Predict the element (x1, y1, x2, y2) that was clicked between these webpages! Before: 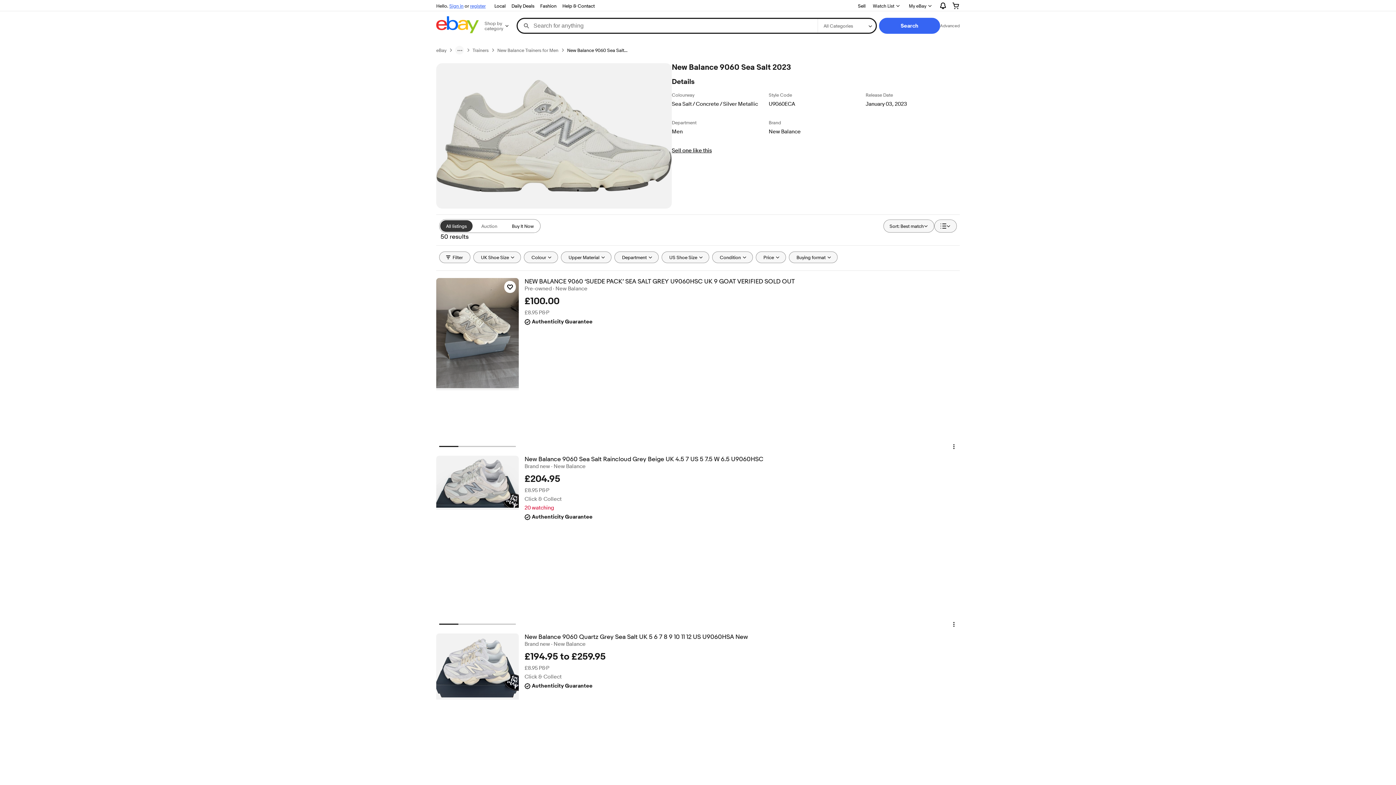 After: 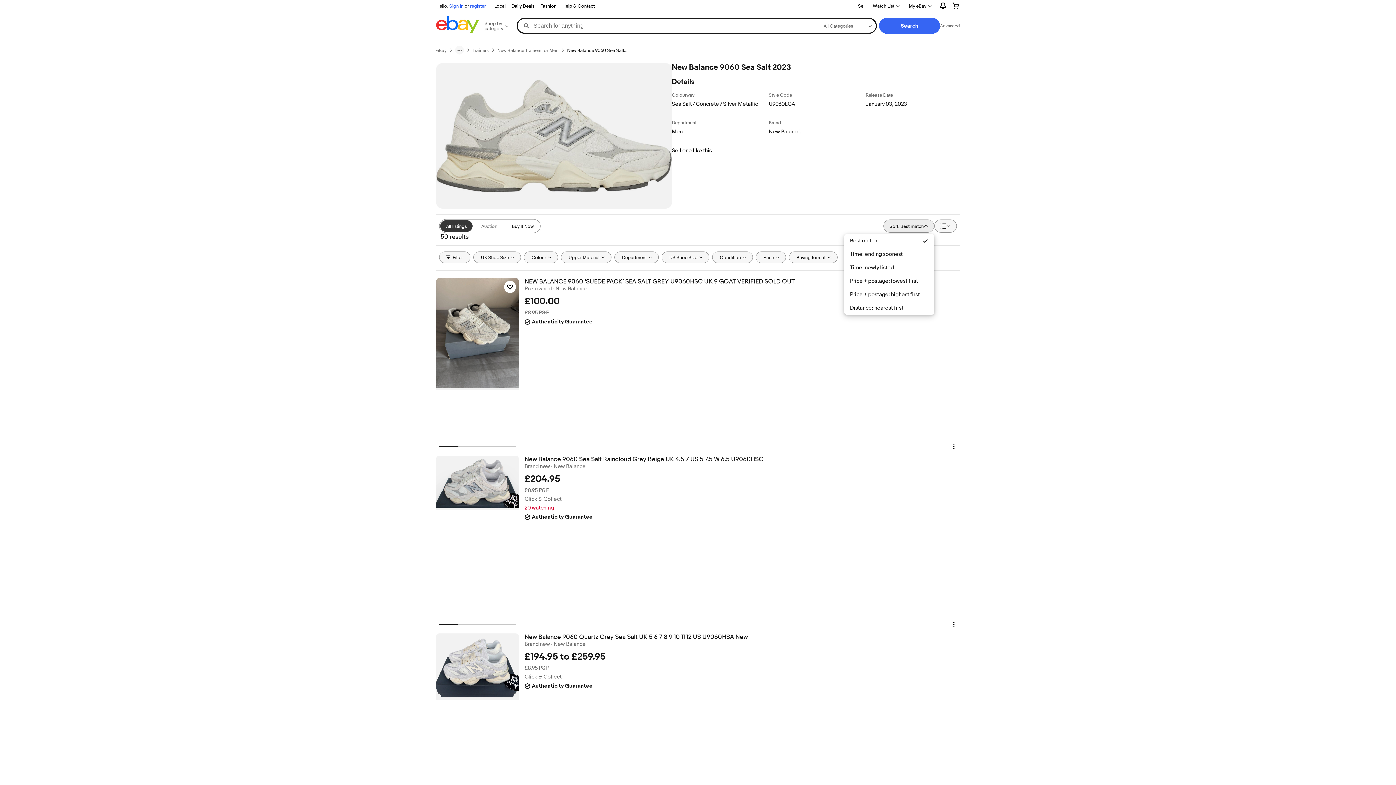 Action: label: Sort: Best match bbox: (883, 219, 934, 232)